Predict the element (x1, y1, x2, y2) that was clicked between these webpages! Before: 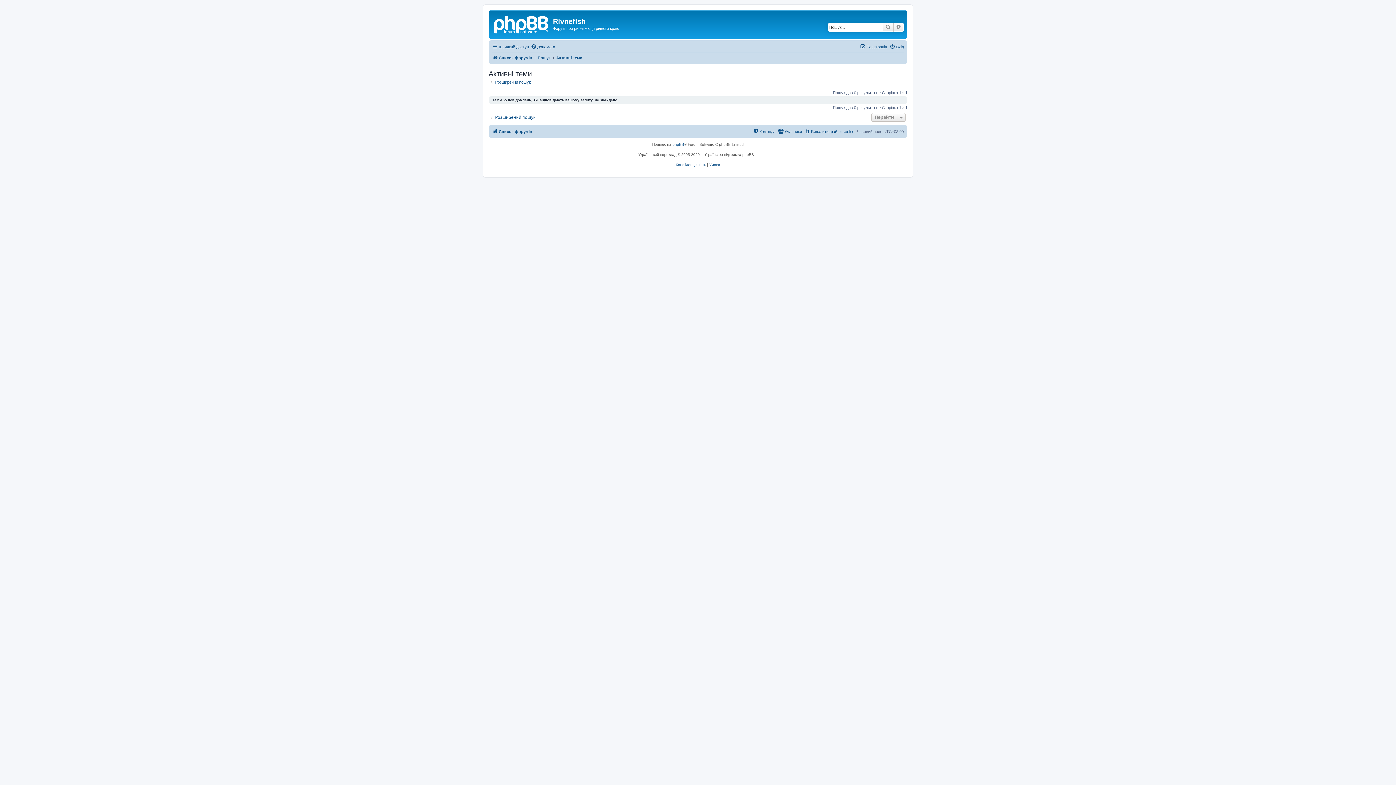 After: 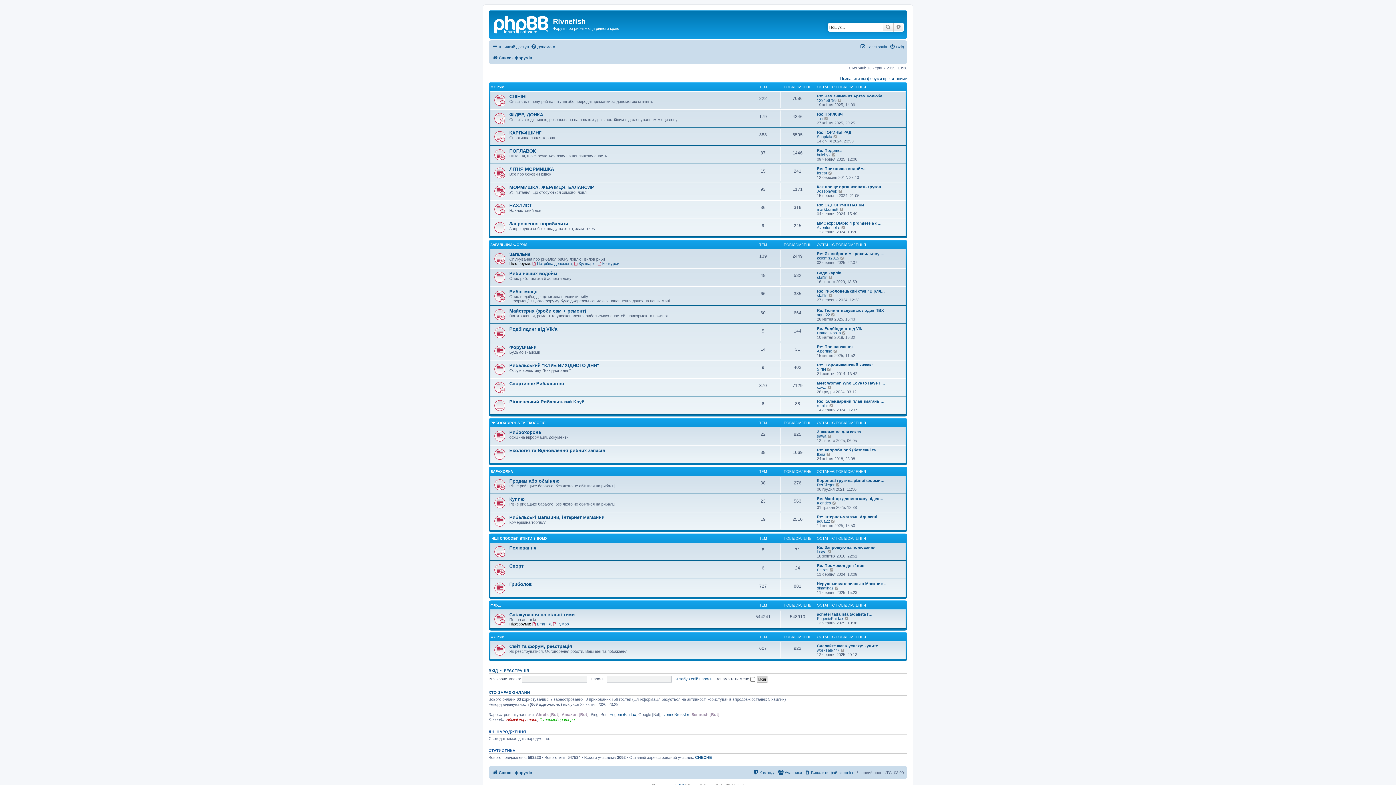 Action: bbox: (490, 12, 553, 35)